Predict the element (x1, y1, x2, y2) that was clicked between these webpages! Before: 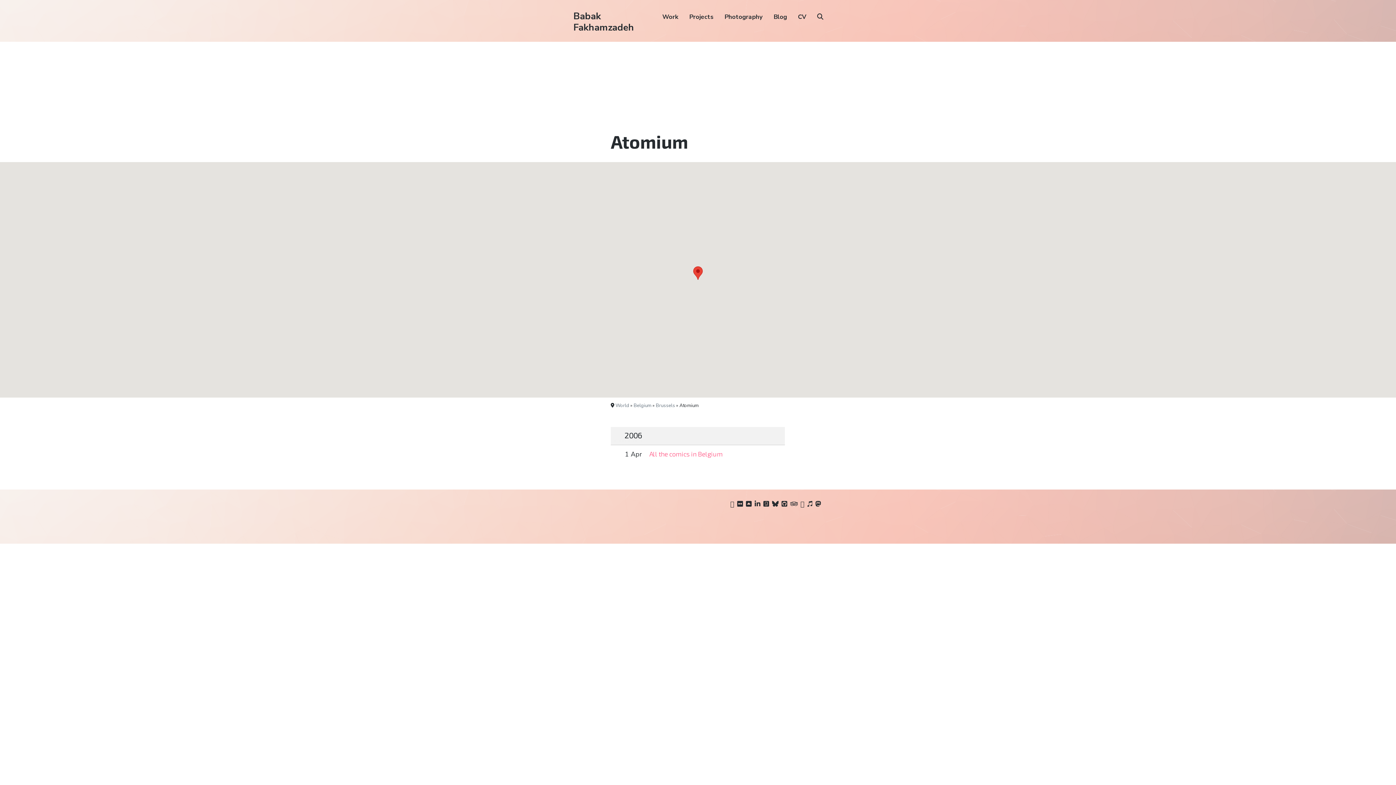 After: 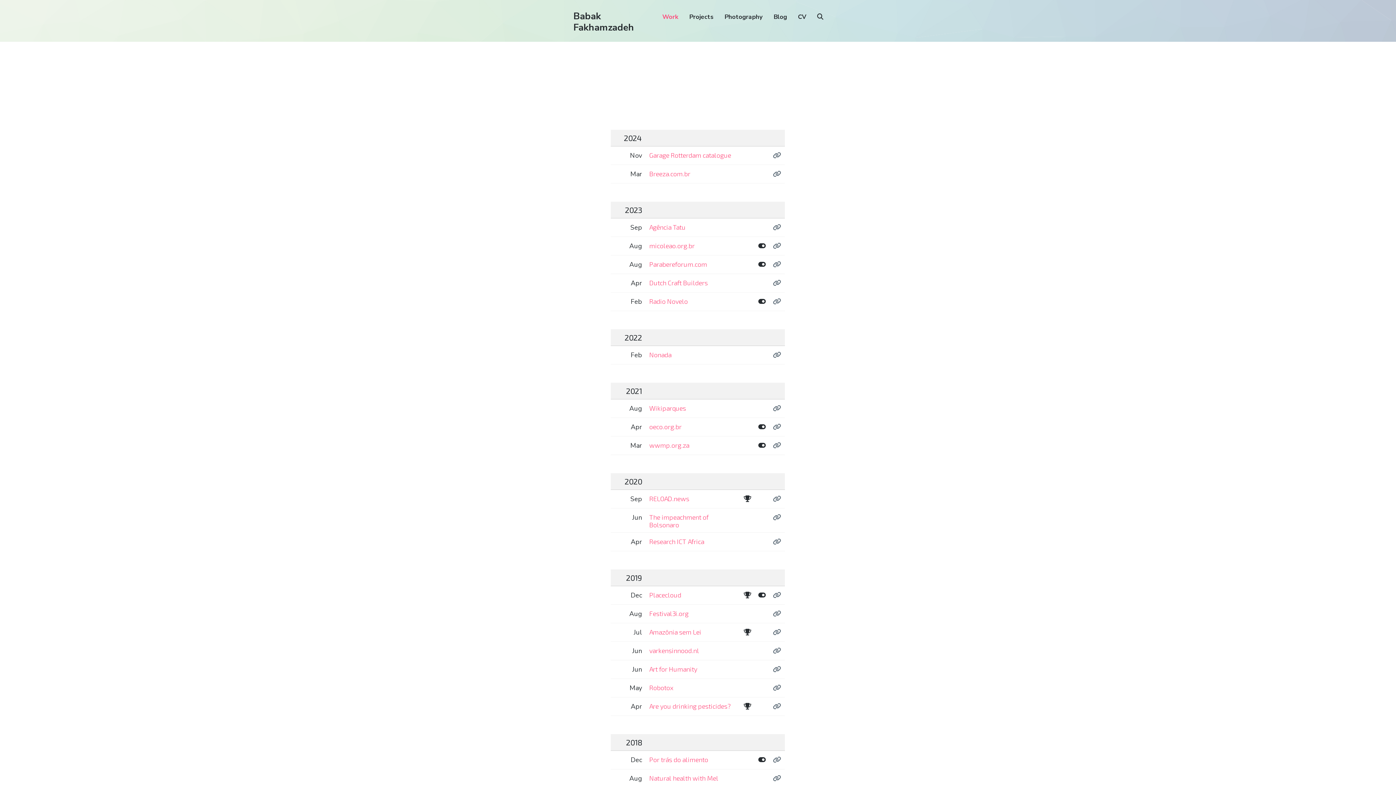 Action: bbox: (662, 10, 678, 23) label: Work